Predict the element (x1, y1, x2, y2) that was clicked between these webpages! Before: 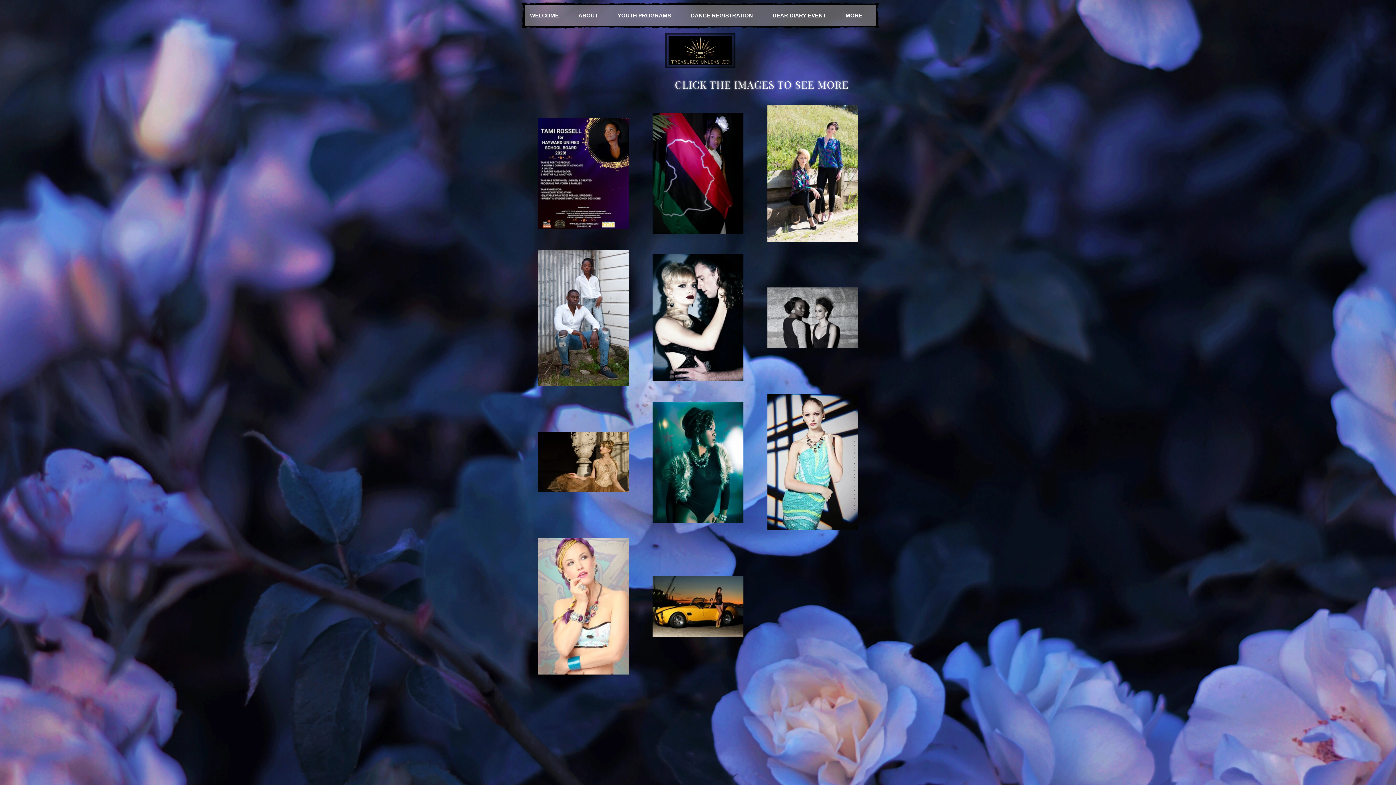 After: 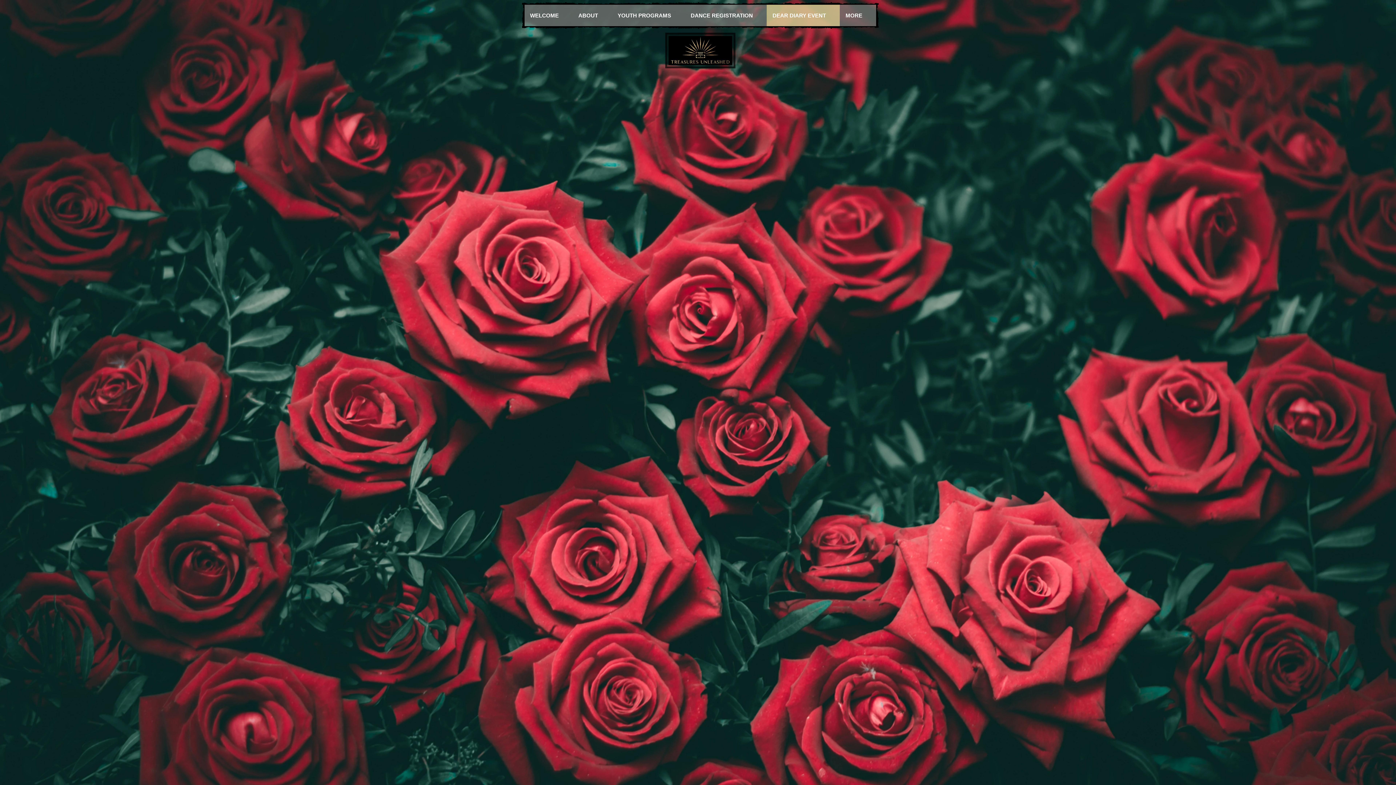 Action: label: DEAR DIARY EVENT bbox: (766, 4, 840, 26)